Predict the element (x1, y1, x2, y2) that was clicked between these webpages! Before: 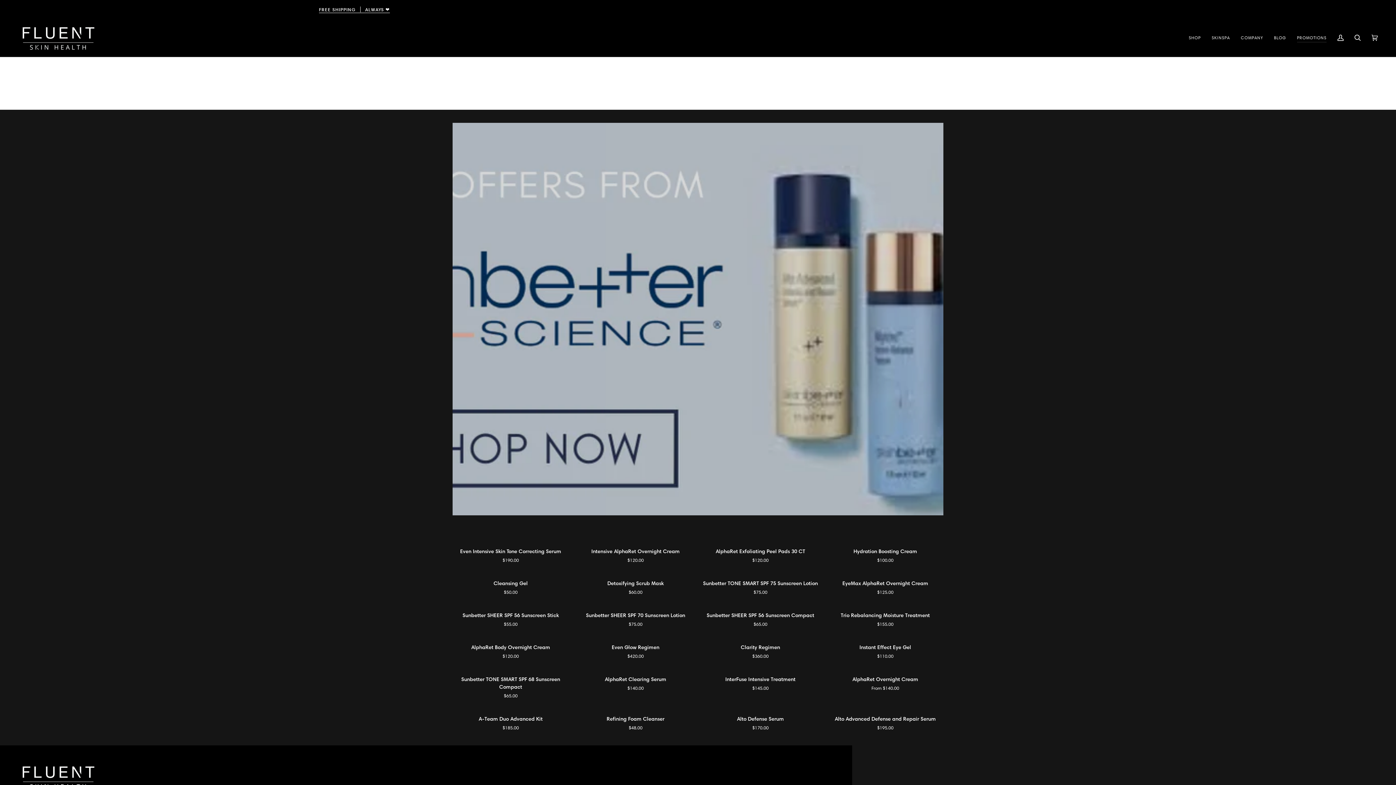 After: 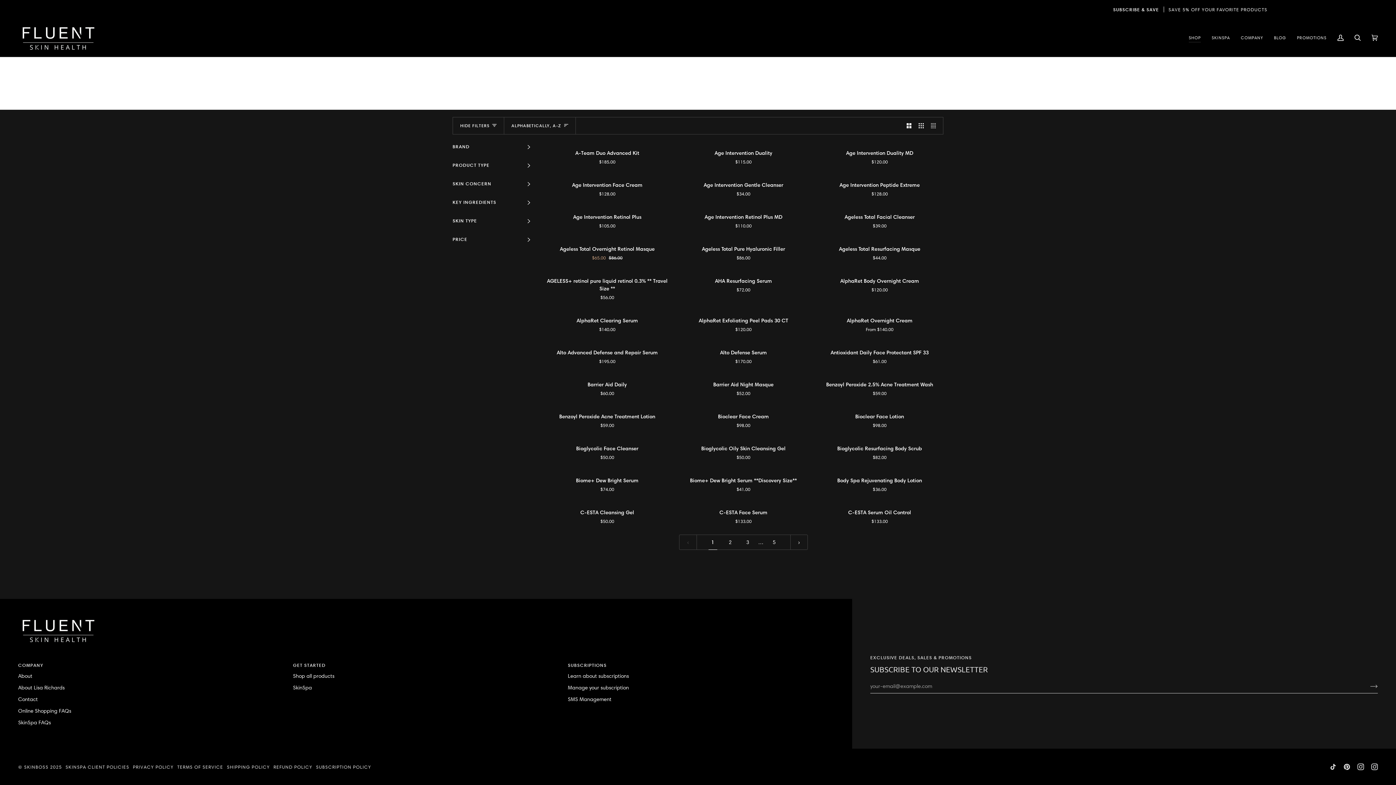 Action: bbox: (662, 6, 733, 12) label: FREE SHIPPING    ALWAYS ❤️